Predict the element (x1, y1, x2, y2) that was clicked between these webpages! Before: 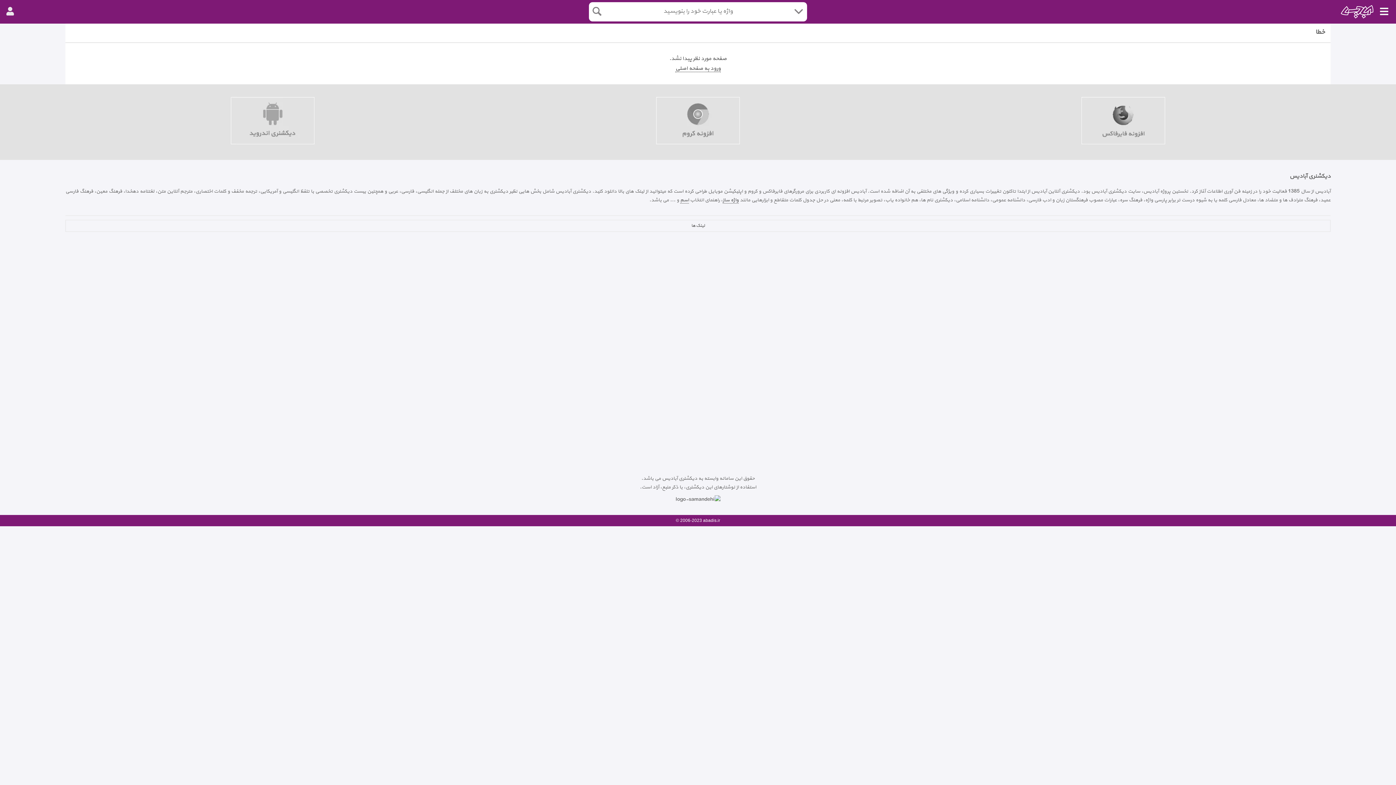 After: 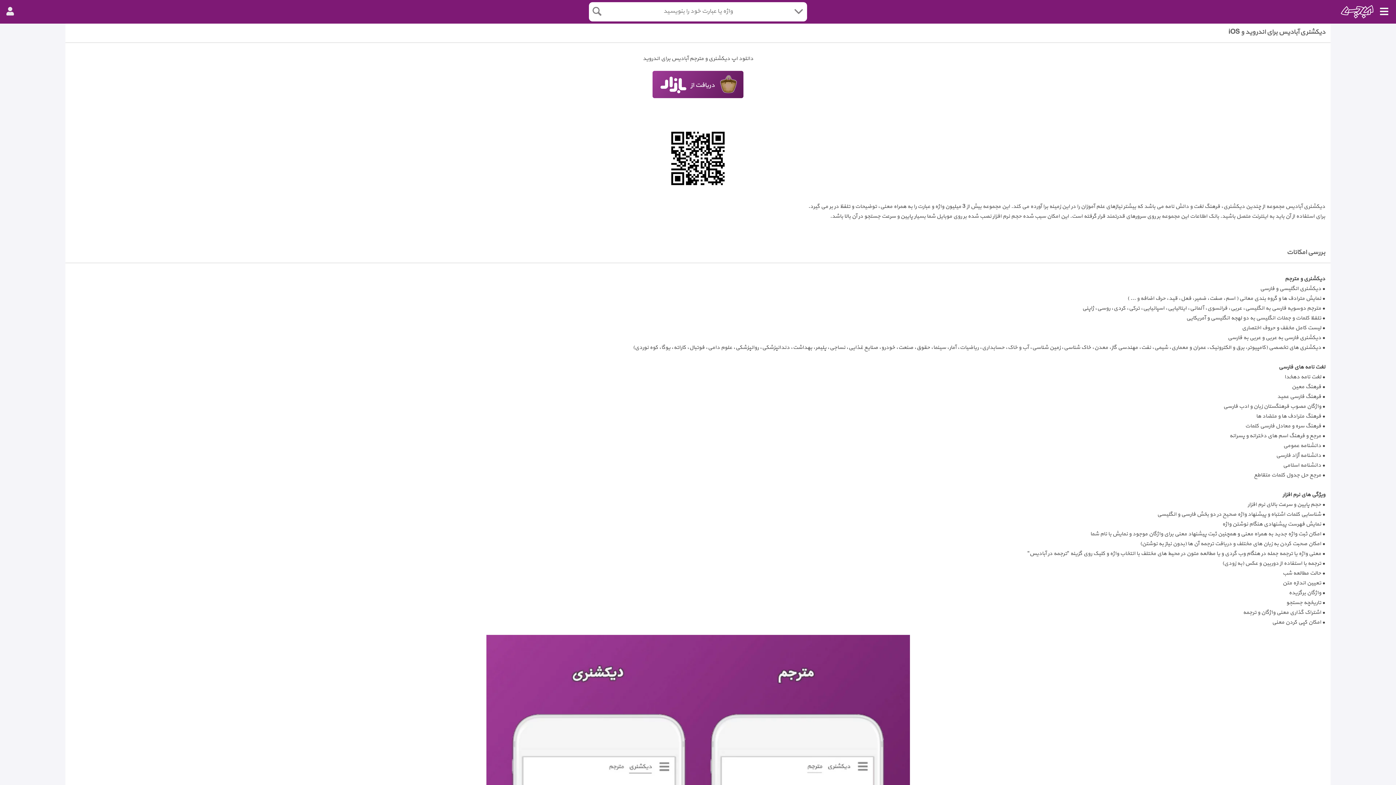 Action: bbox: (60, 95, 485, 152)